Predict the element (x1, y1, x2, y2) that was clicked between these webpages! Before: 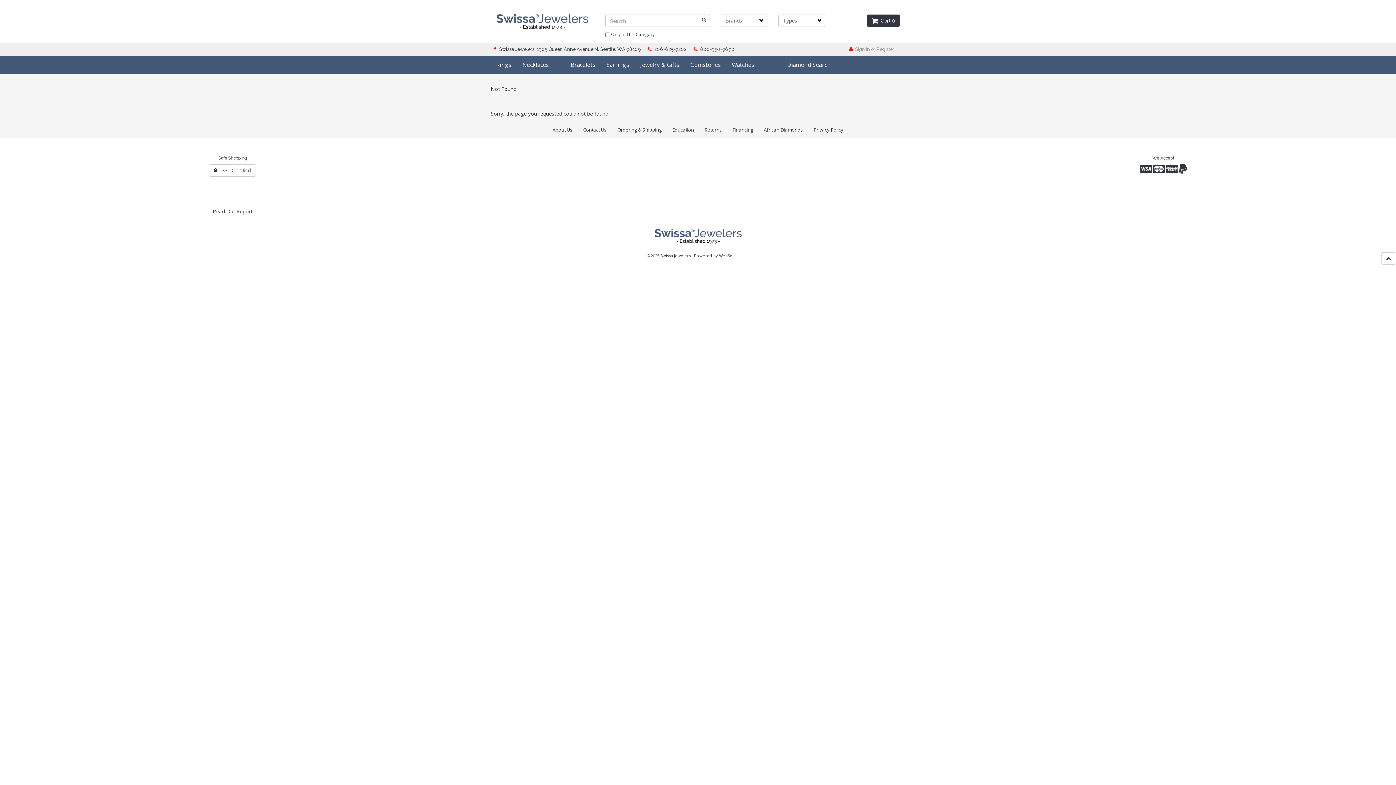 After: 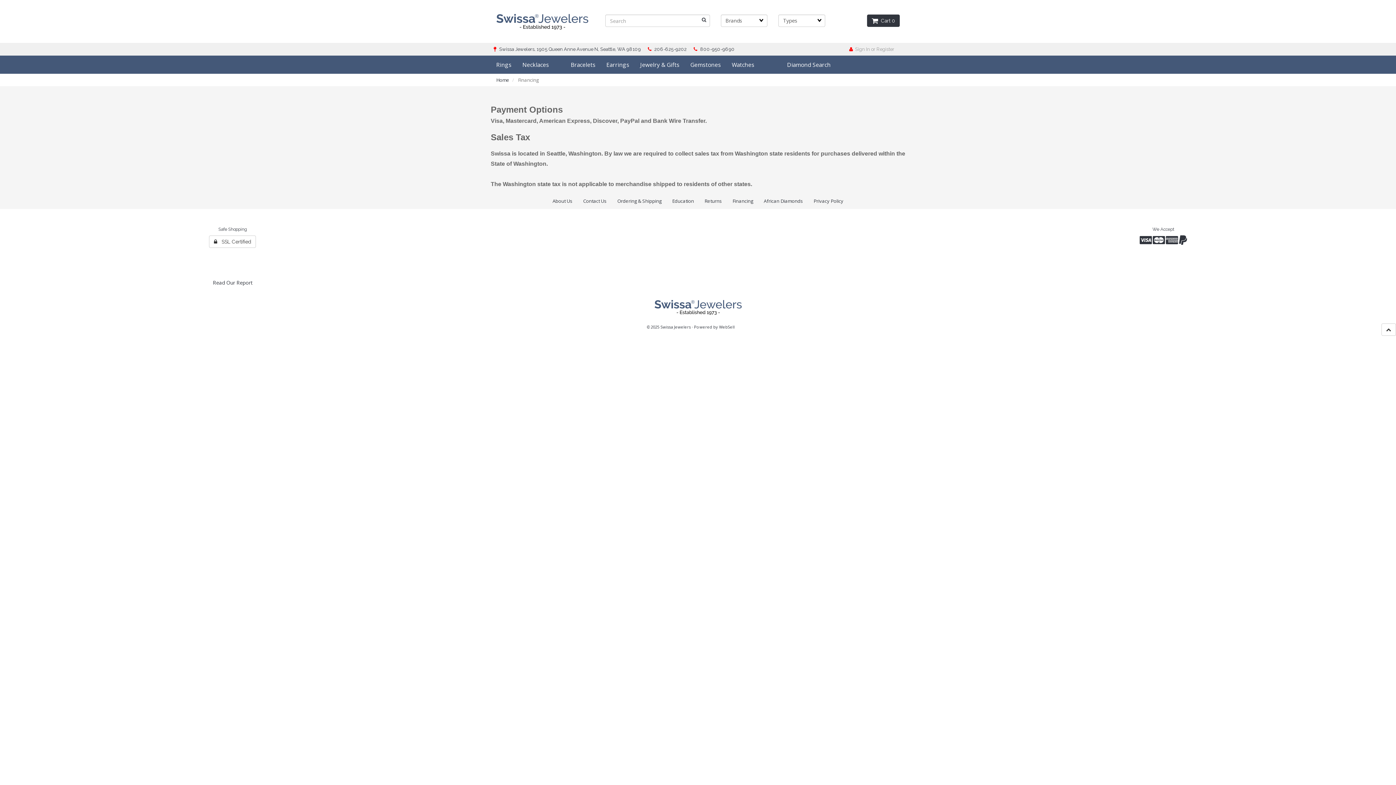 Action: label: Financing bbox: (728, 121, 758, 137)